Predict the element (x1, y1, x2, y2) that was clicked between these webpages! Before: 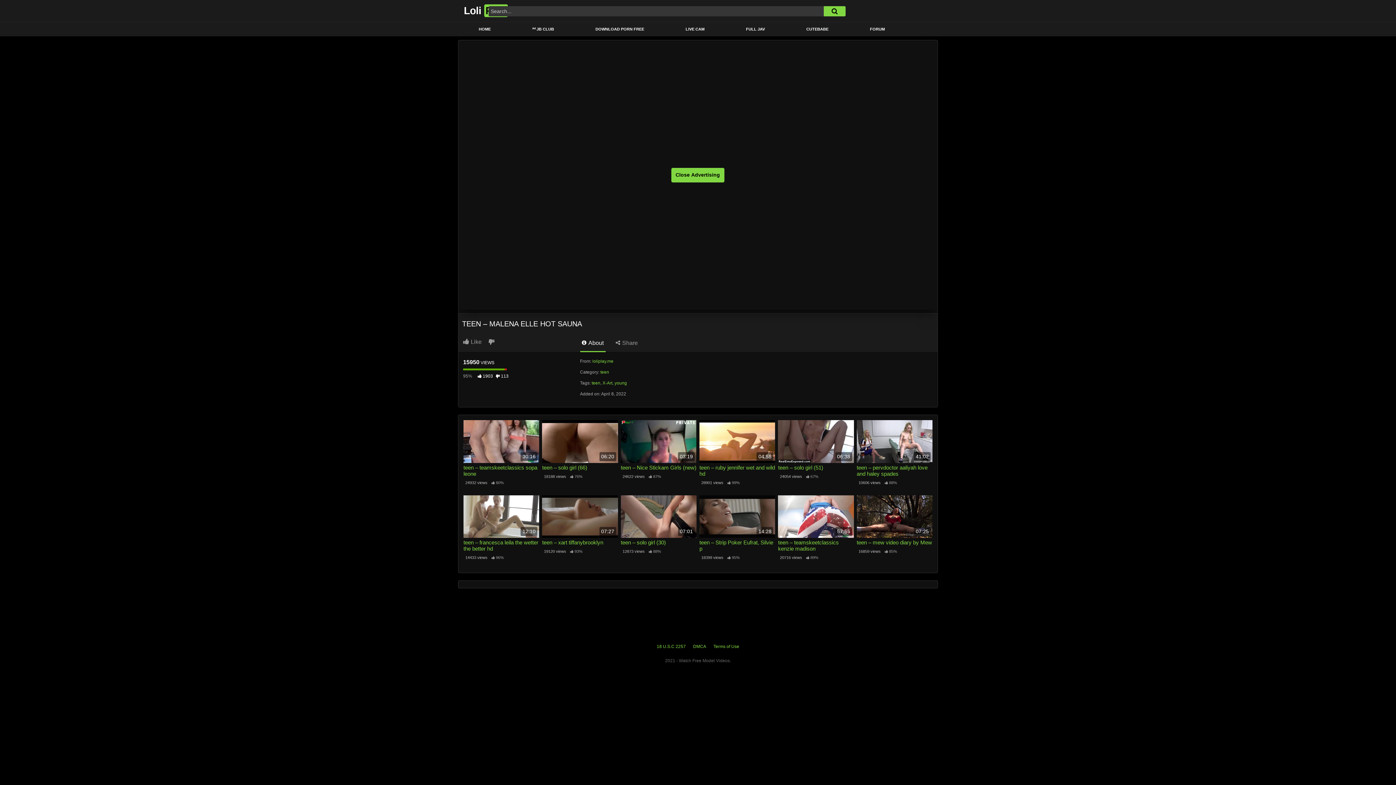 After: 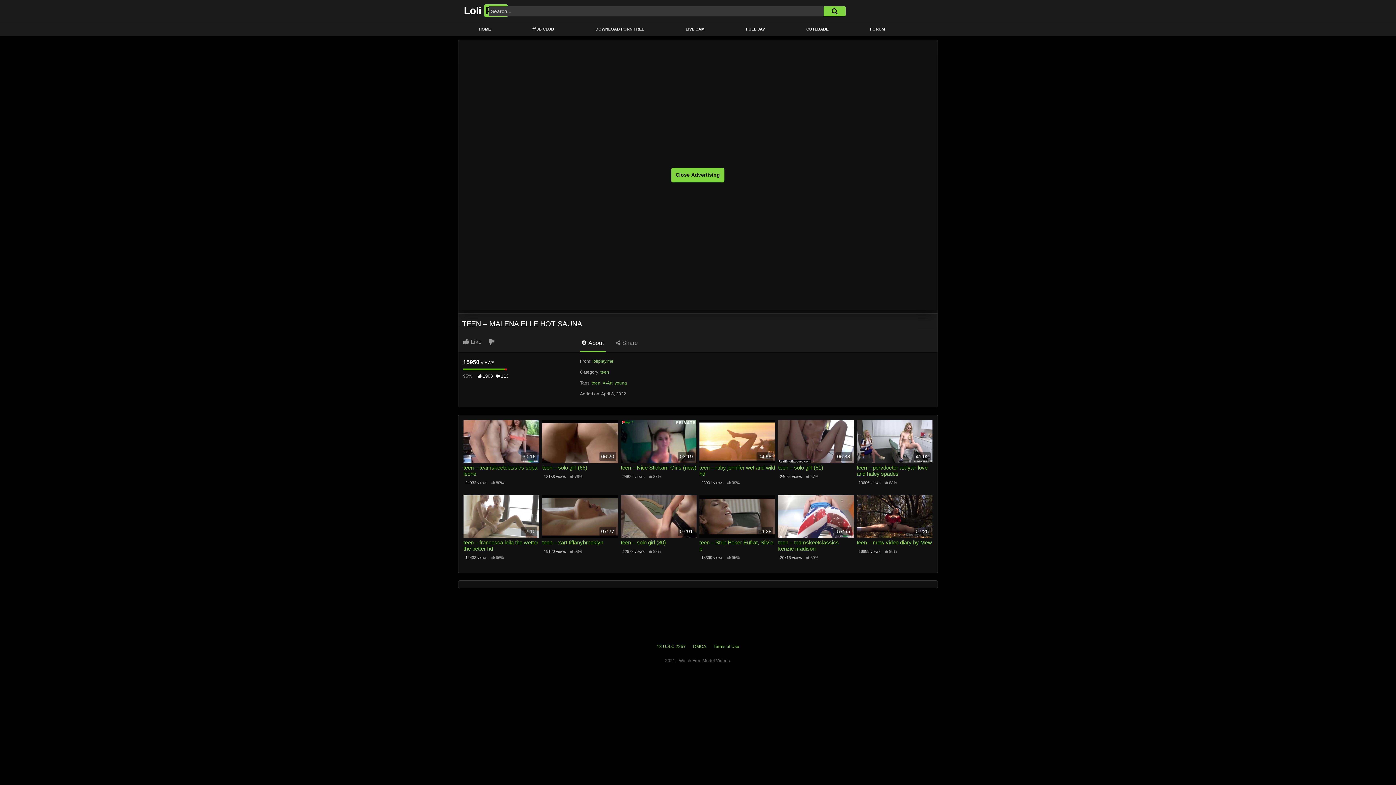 Action: bbox: (580, 337, 605, 352) label:  About